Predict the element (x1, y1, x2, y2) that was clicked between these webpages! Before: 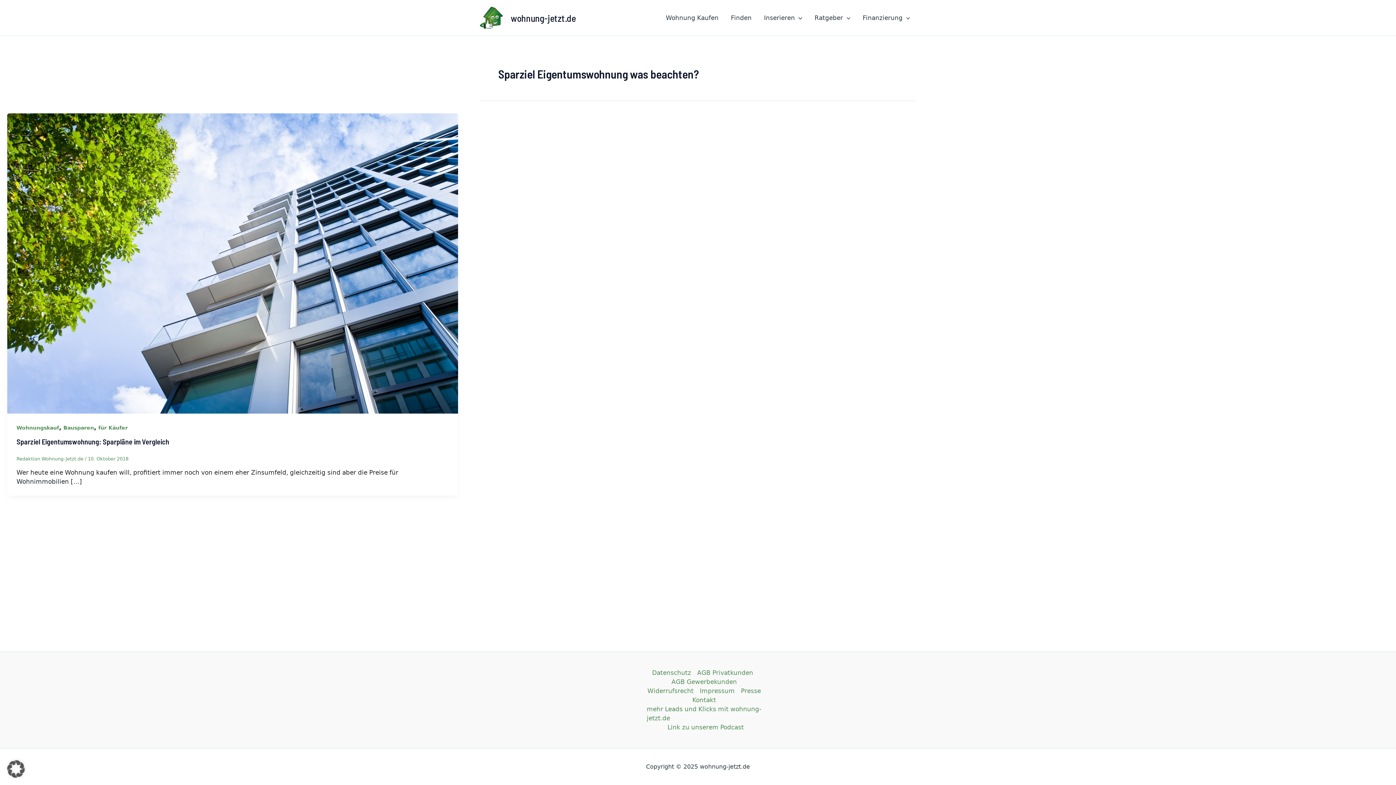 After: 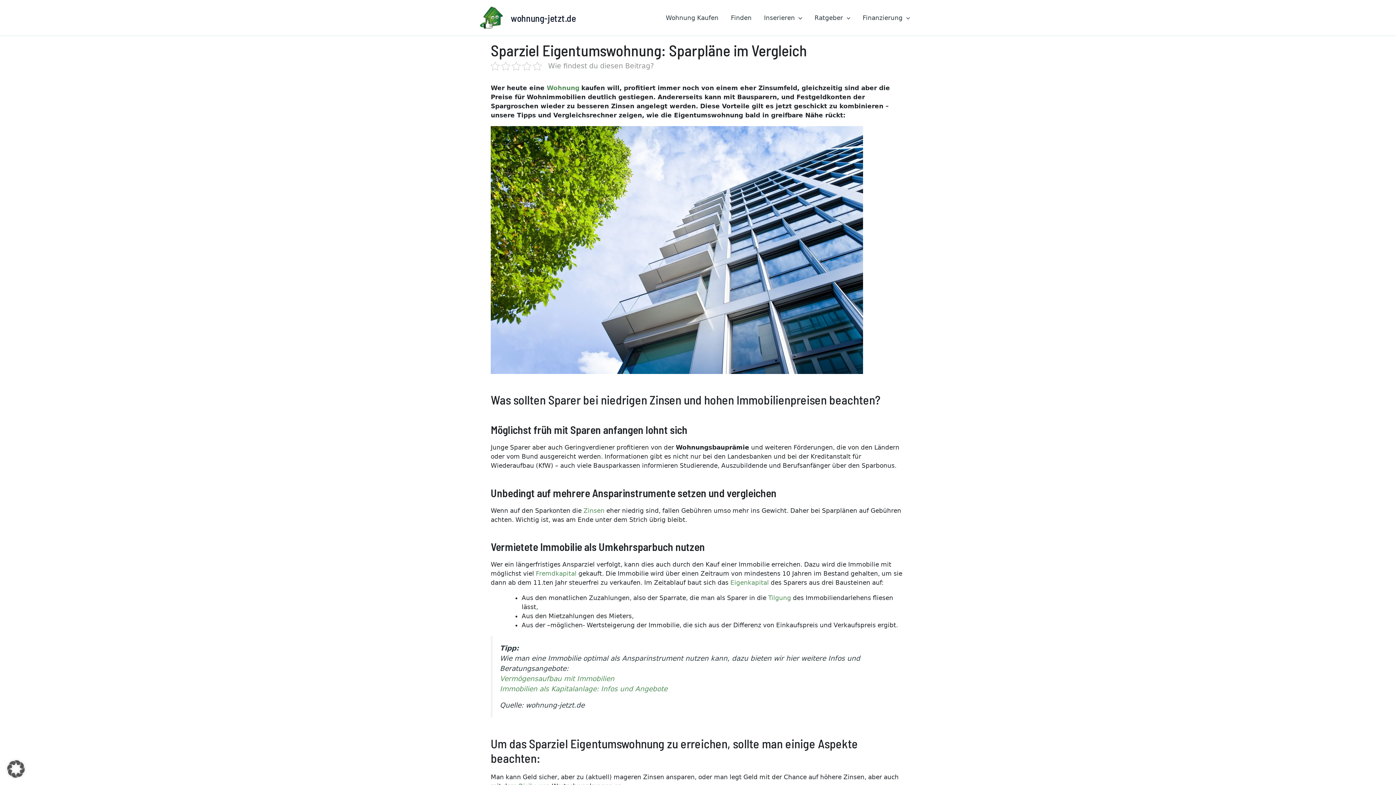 Action: label: Sparziel Eigentumswohnung: Sparpläne im Vergleich bbox: (16, 437, 169, 446)